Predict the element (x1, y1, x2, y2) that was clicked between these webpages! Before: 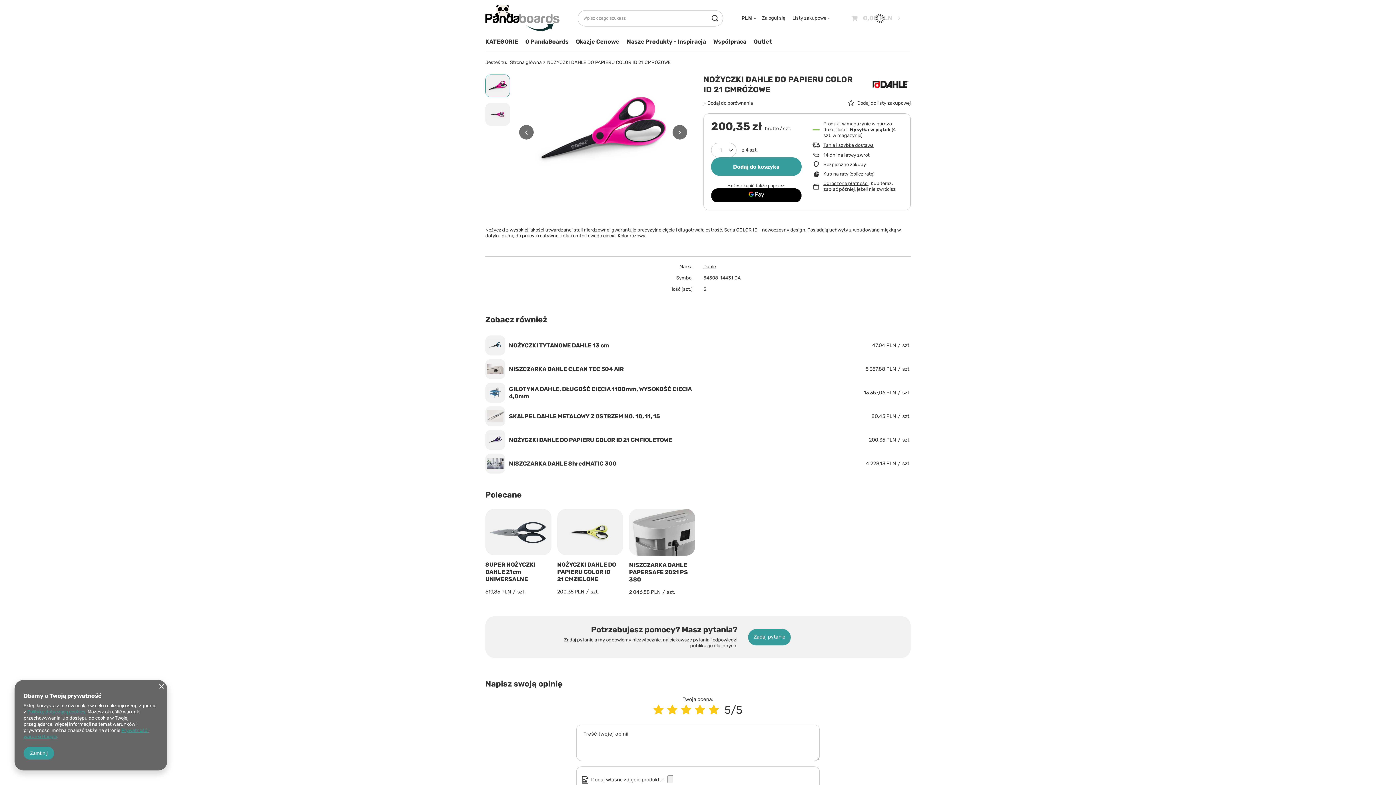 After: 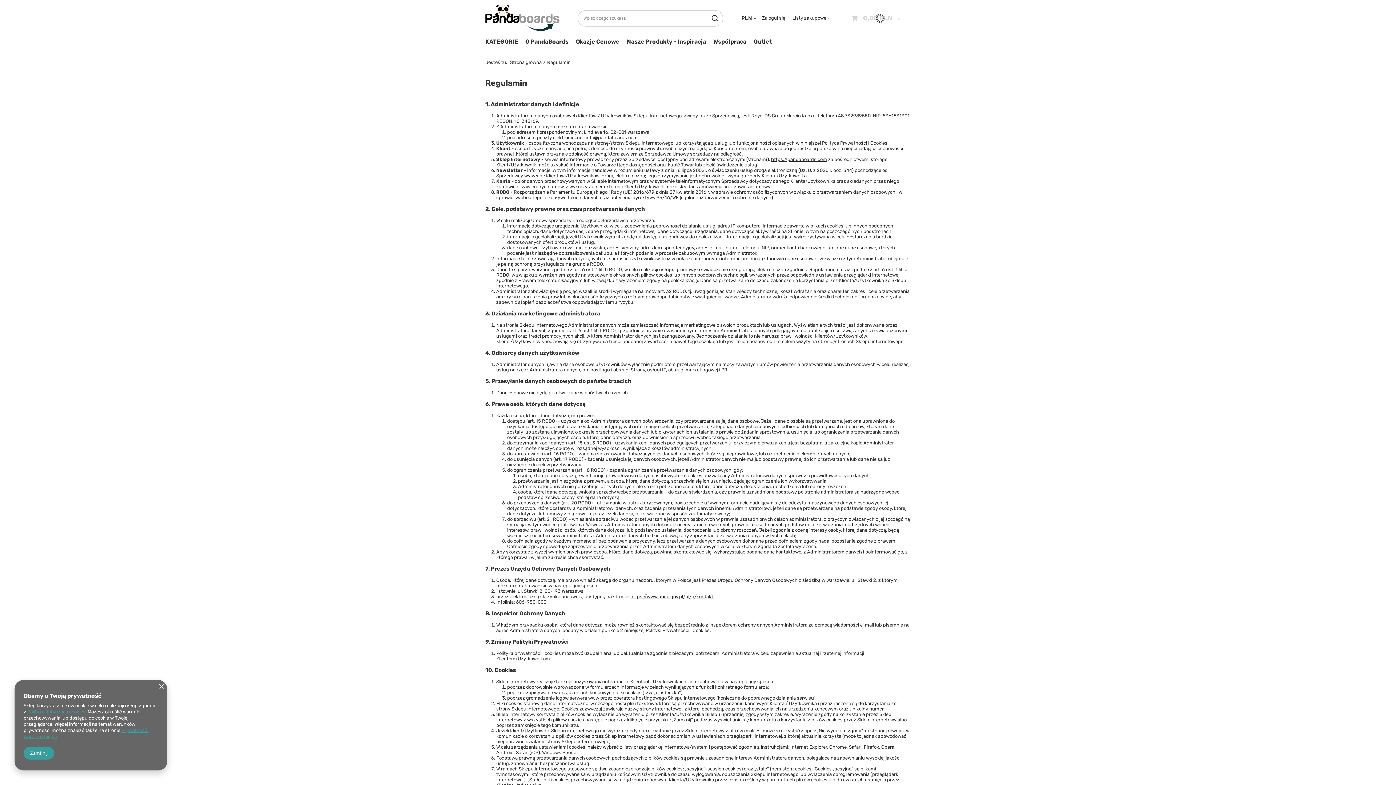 Action: label: Polityką dotyczącą cookies bbox: (27, 709, 85, 714)